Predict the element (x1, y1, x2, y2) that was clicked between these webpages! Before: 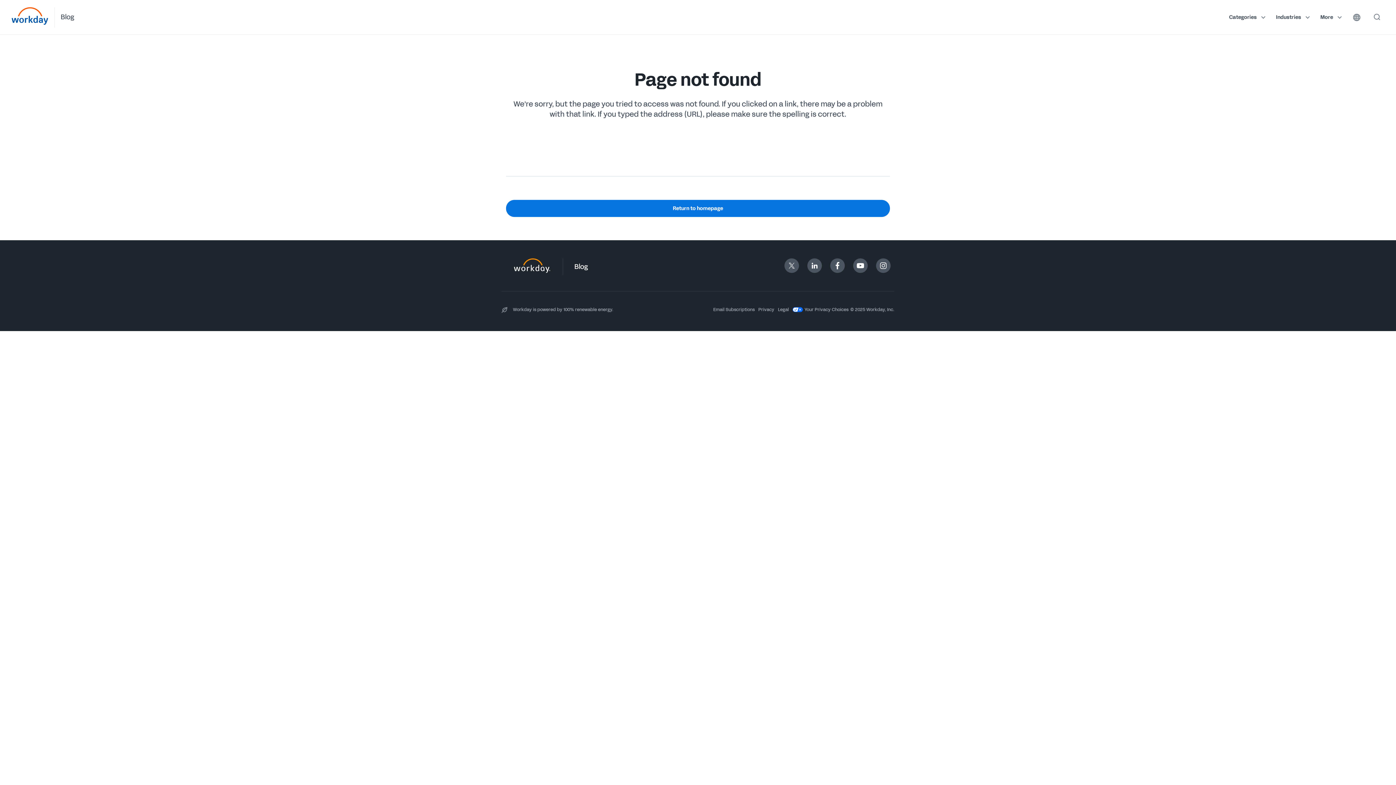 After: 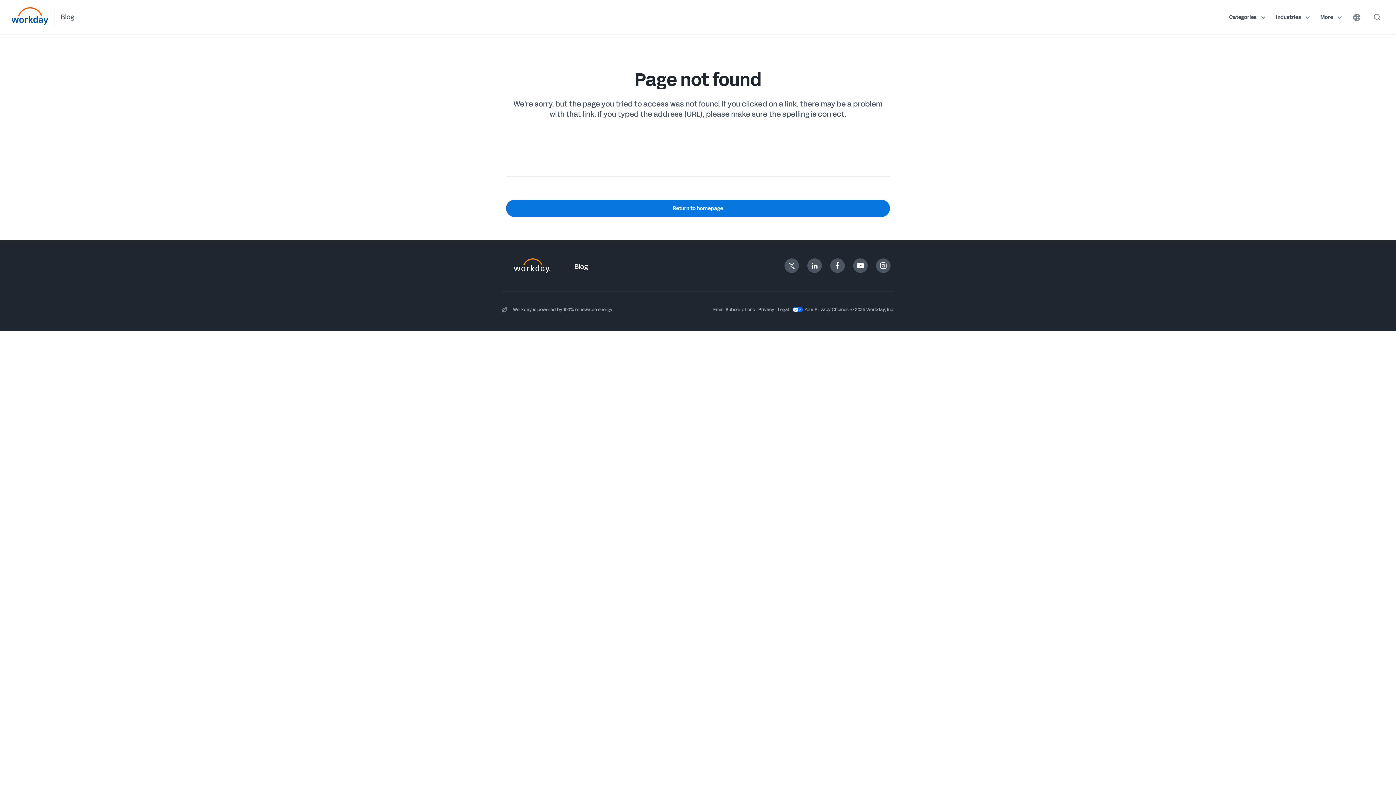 Action: bbox: (876, 258, 890, 273)